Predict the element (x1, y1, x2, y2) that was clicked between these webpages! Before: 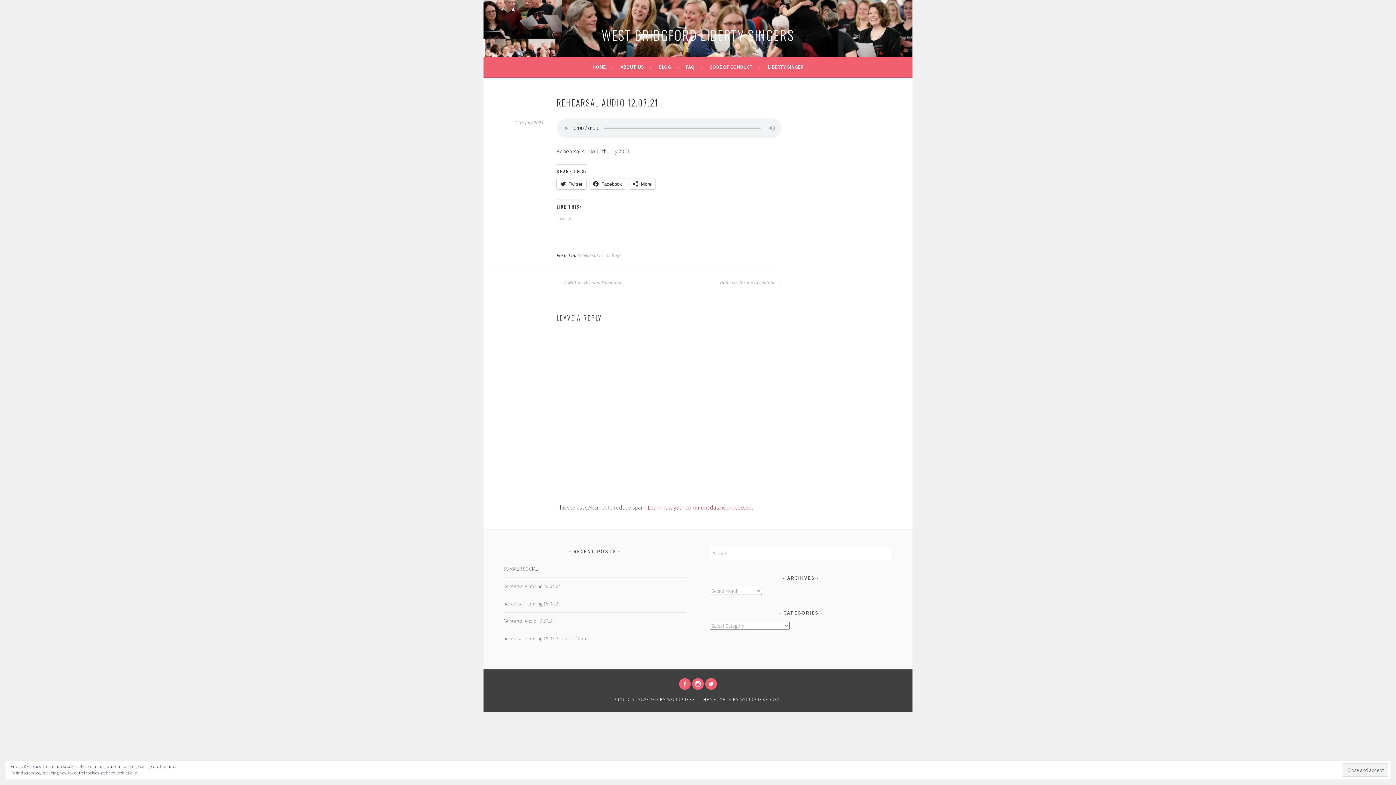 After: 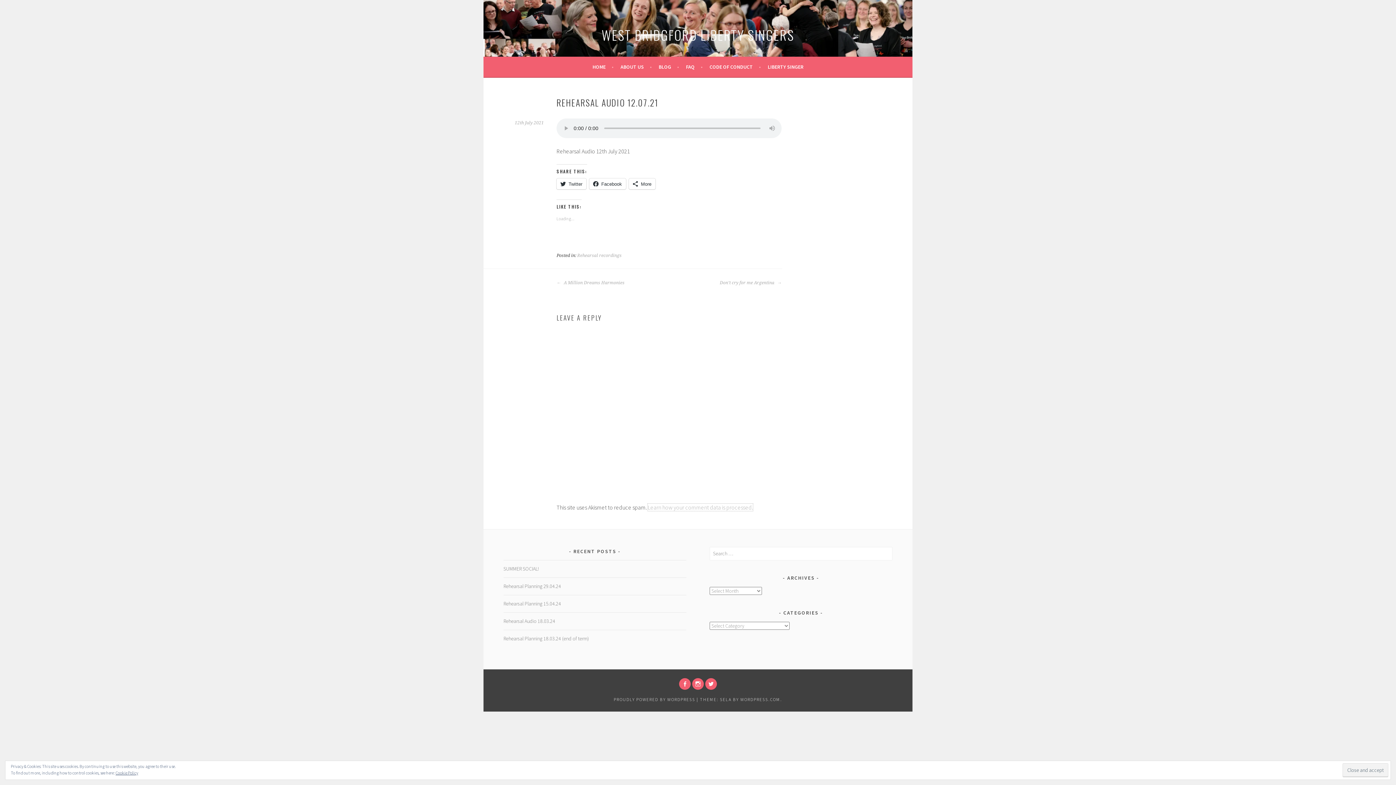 Action: label: Learn how your comment data is processed. bbox: (648, 503, 753, 511)